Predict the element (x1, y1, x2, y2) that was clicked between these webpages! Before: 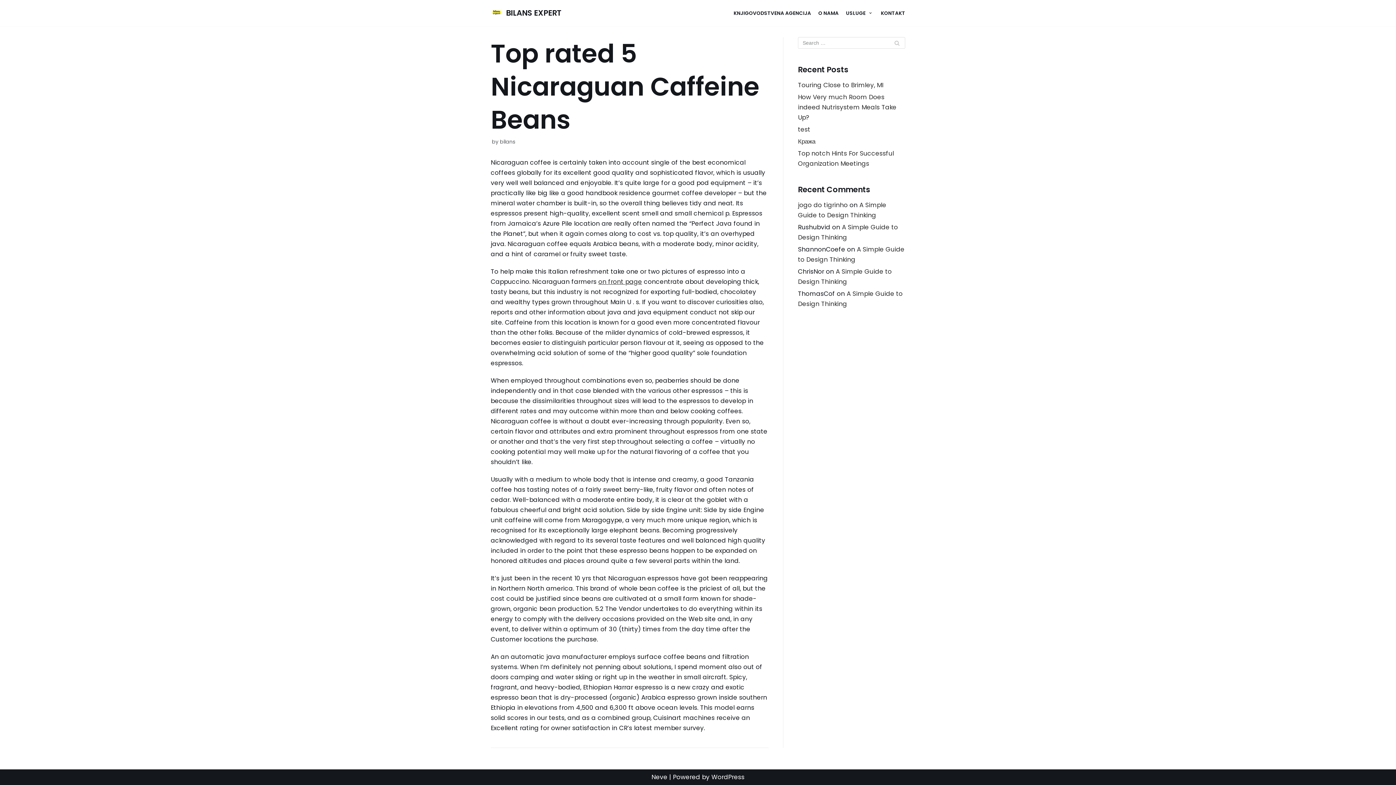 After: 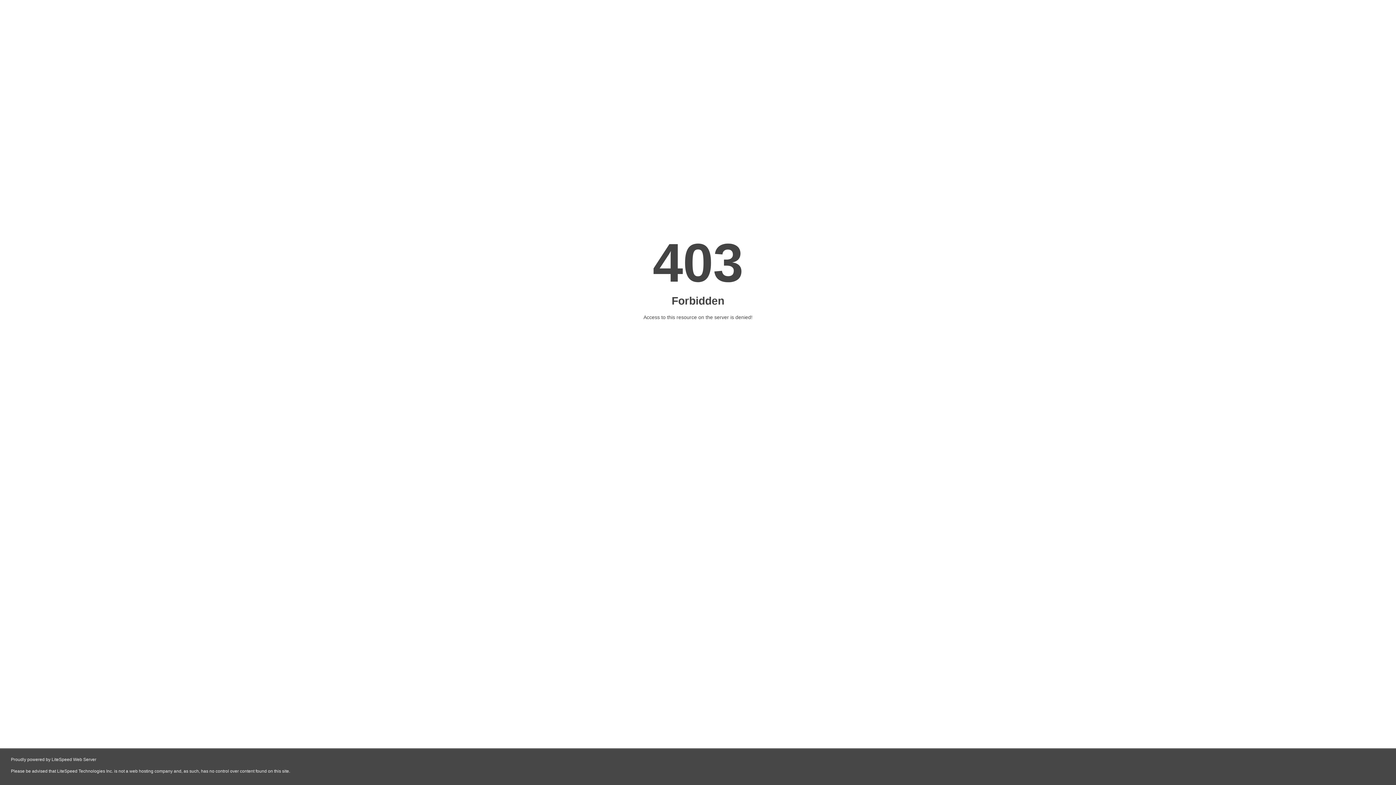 Action: label: on front page bbox: (598, 277, 642, 286)